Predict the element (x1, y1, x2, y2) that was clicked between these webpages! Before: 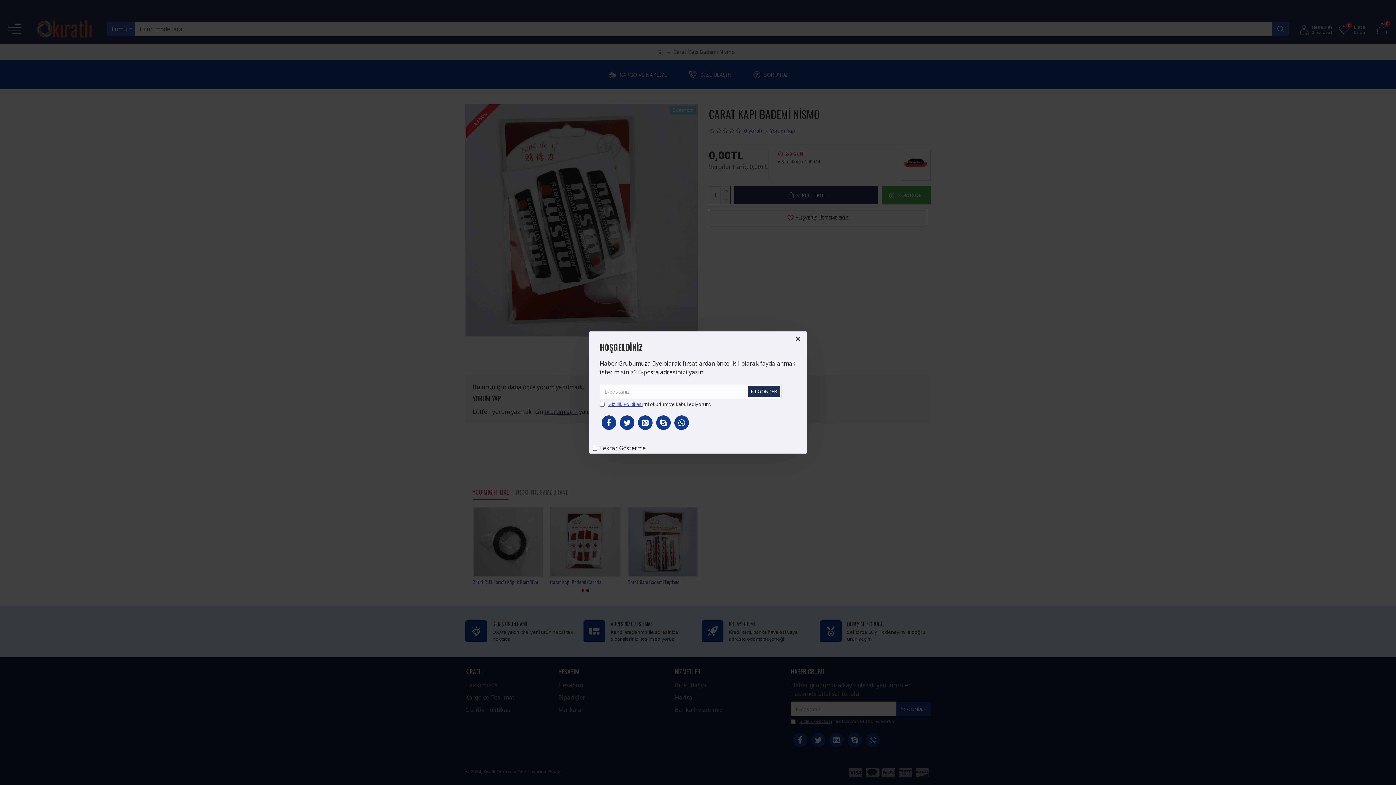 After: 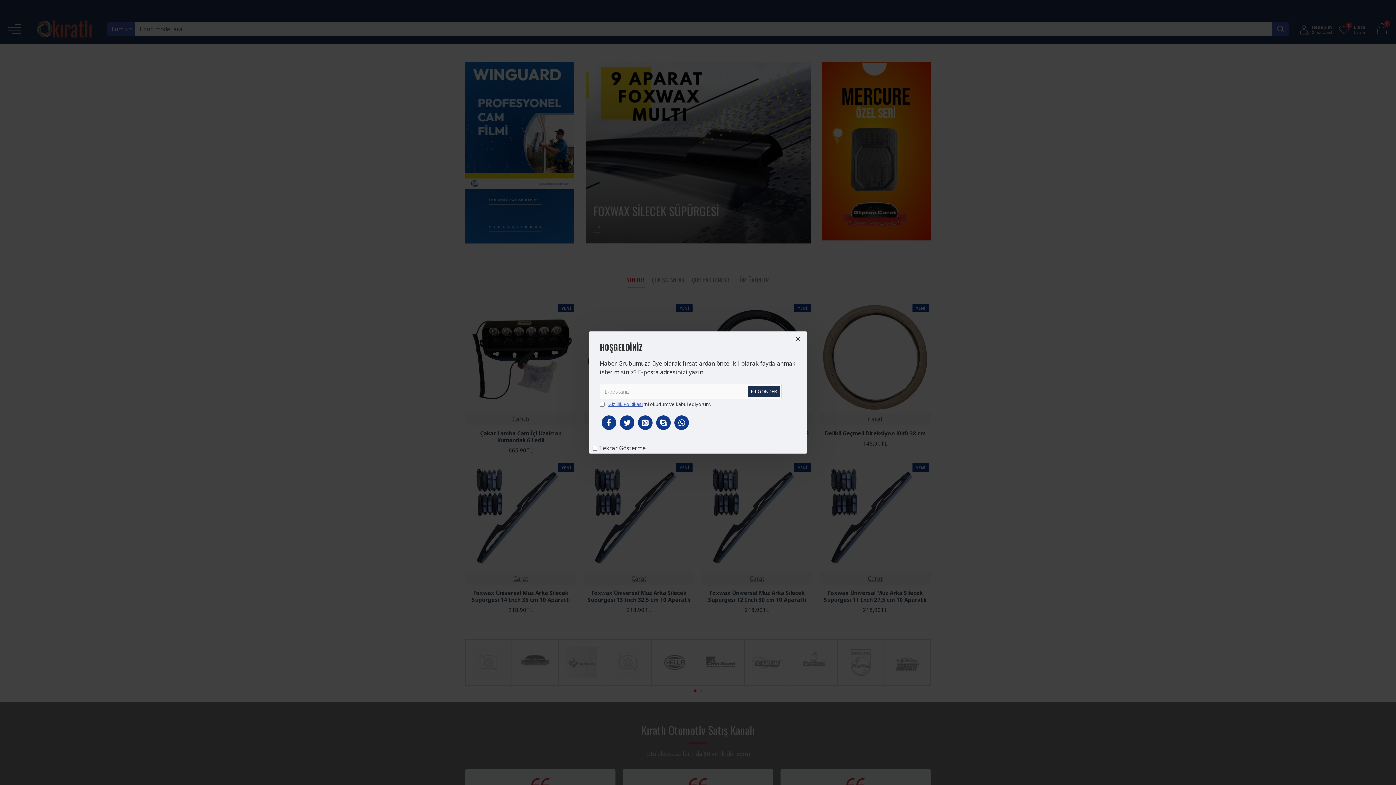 Action: bbox: (601, 415, 616, 430)